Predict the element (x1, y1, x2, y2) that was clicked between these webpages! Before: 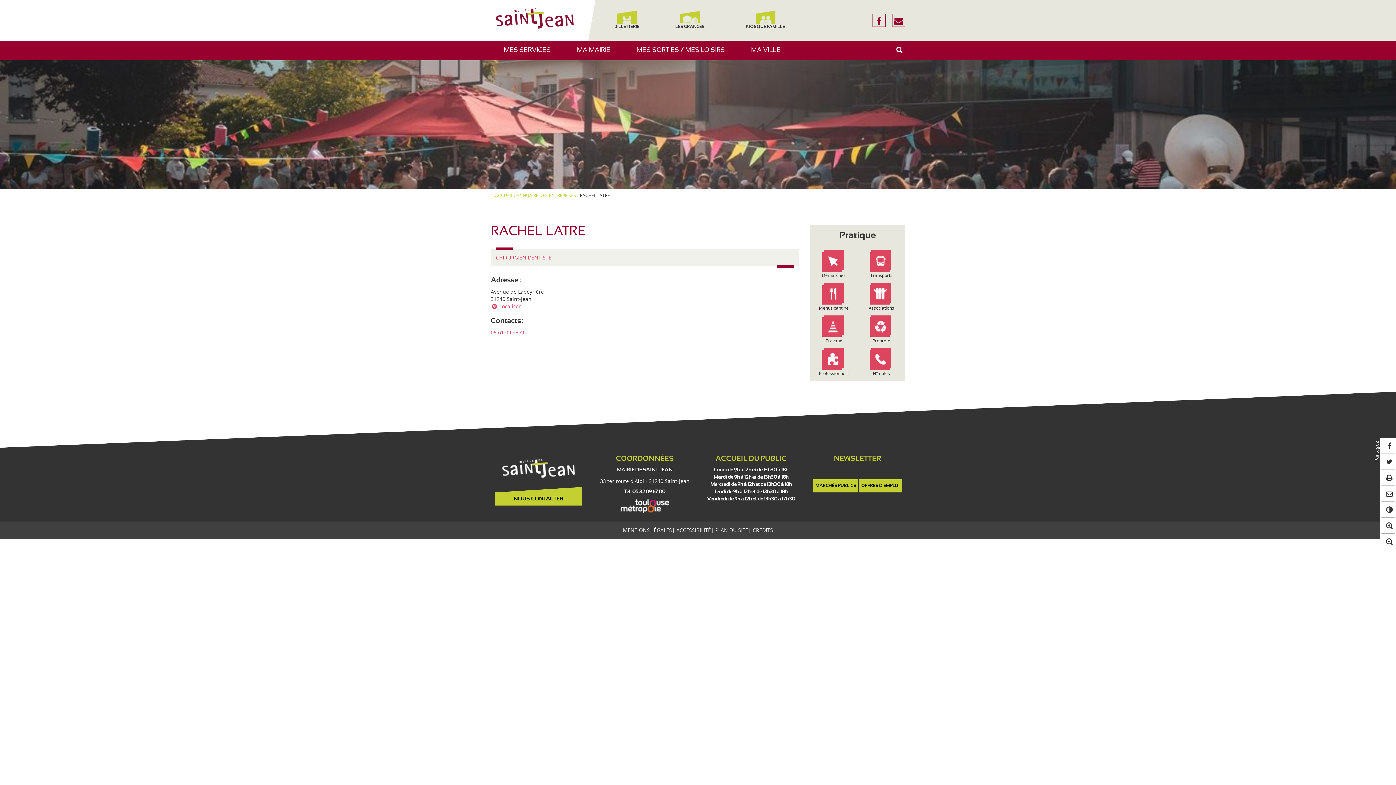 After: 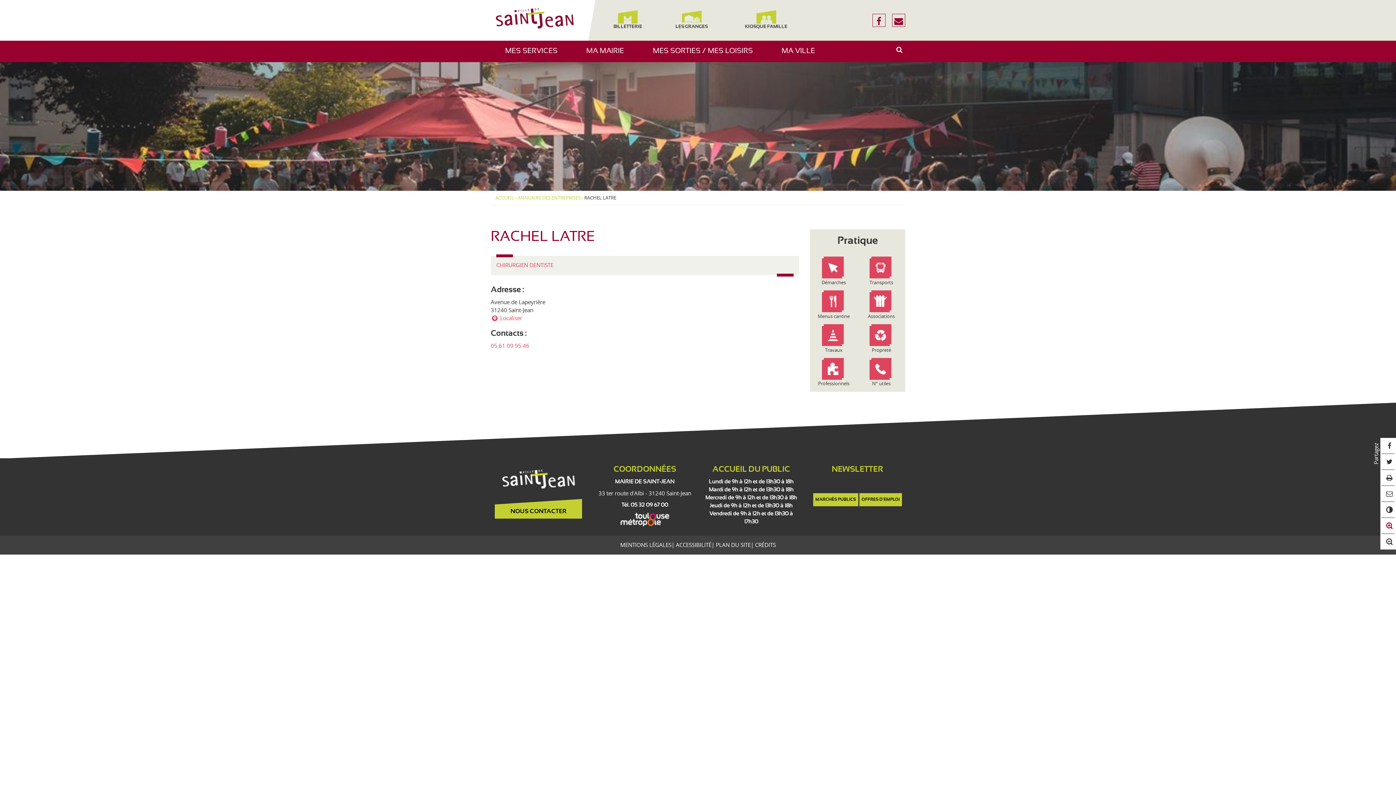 Action: bbox: (1380, 522, 1396, 529)